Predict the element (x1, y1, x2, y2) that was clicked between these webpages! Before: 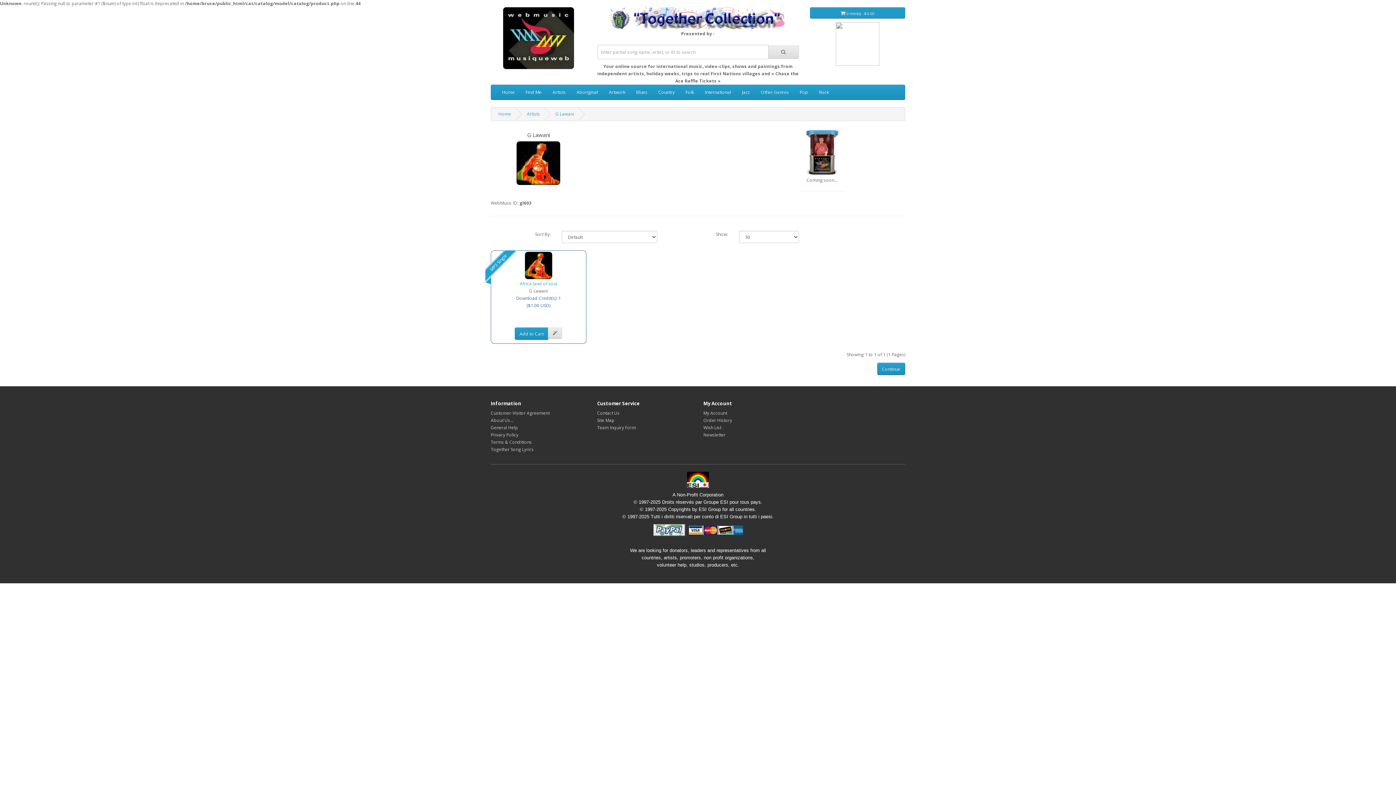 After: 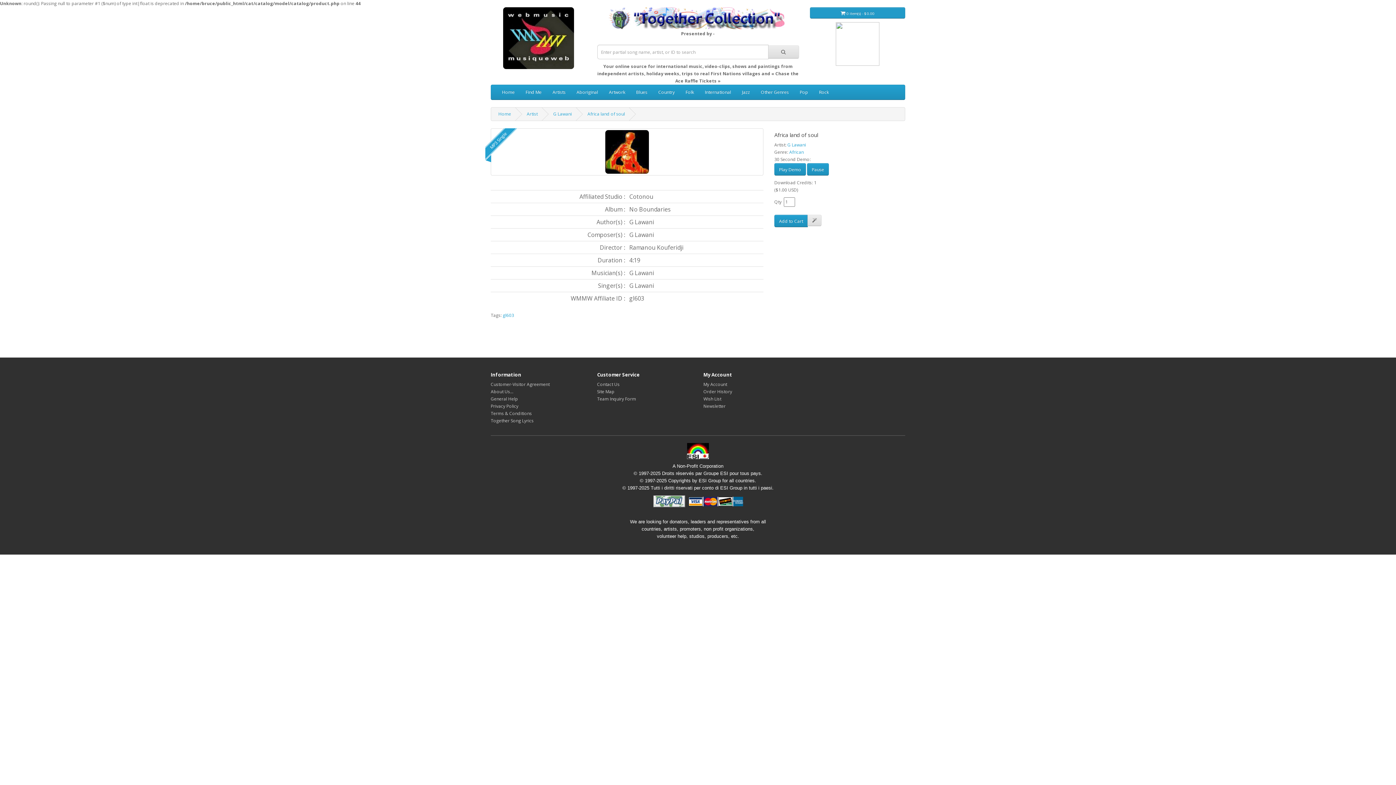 Action: bbox: (492, 252, 584, 279)